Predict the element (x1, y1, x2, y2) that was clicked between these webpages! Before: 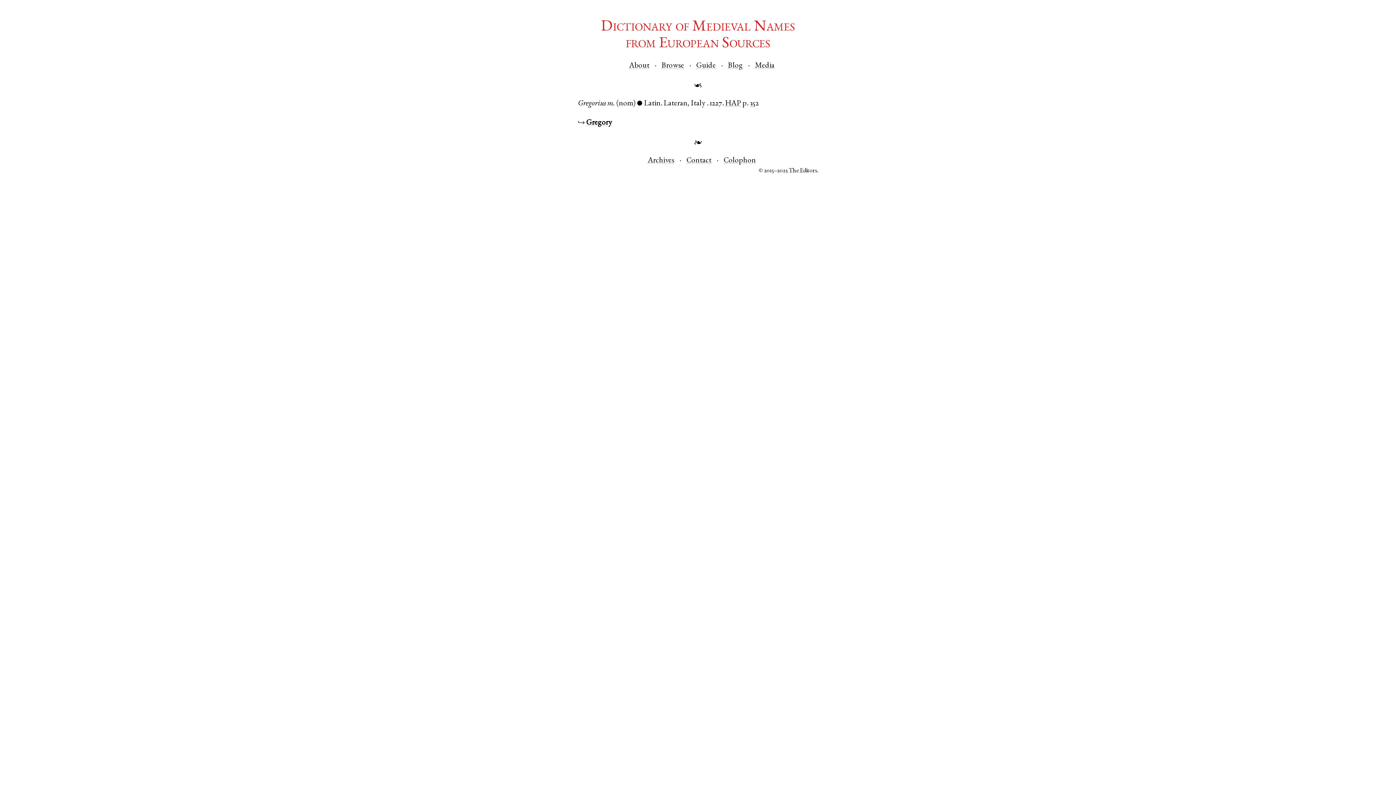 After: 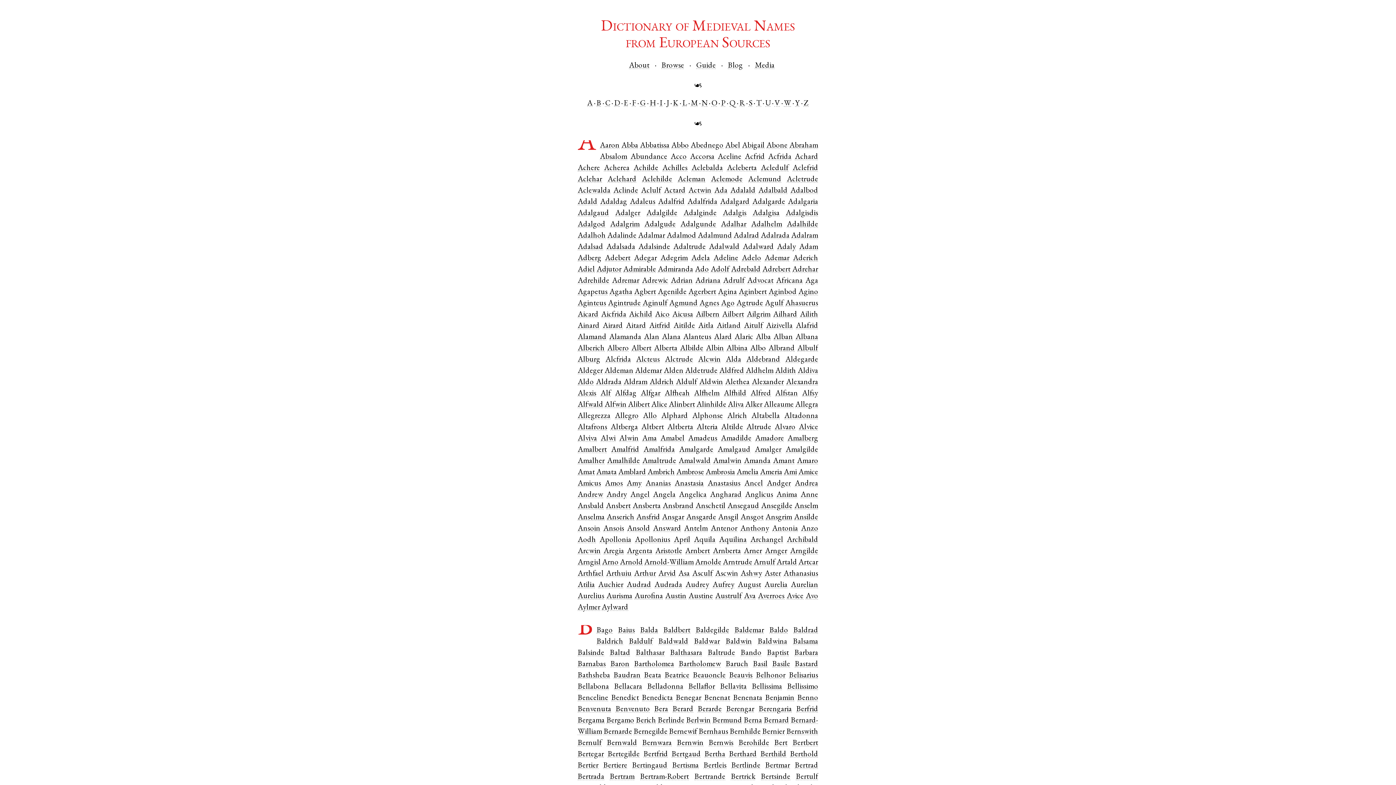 Action: label: Browse bbox: (661, 62, 684, 69)